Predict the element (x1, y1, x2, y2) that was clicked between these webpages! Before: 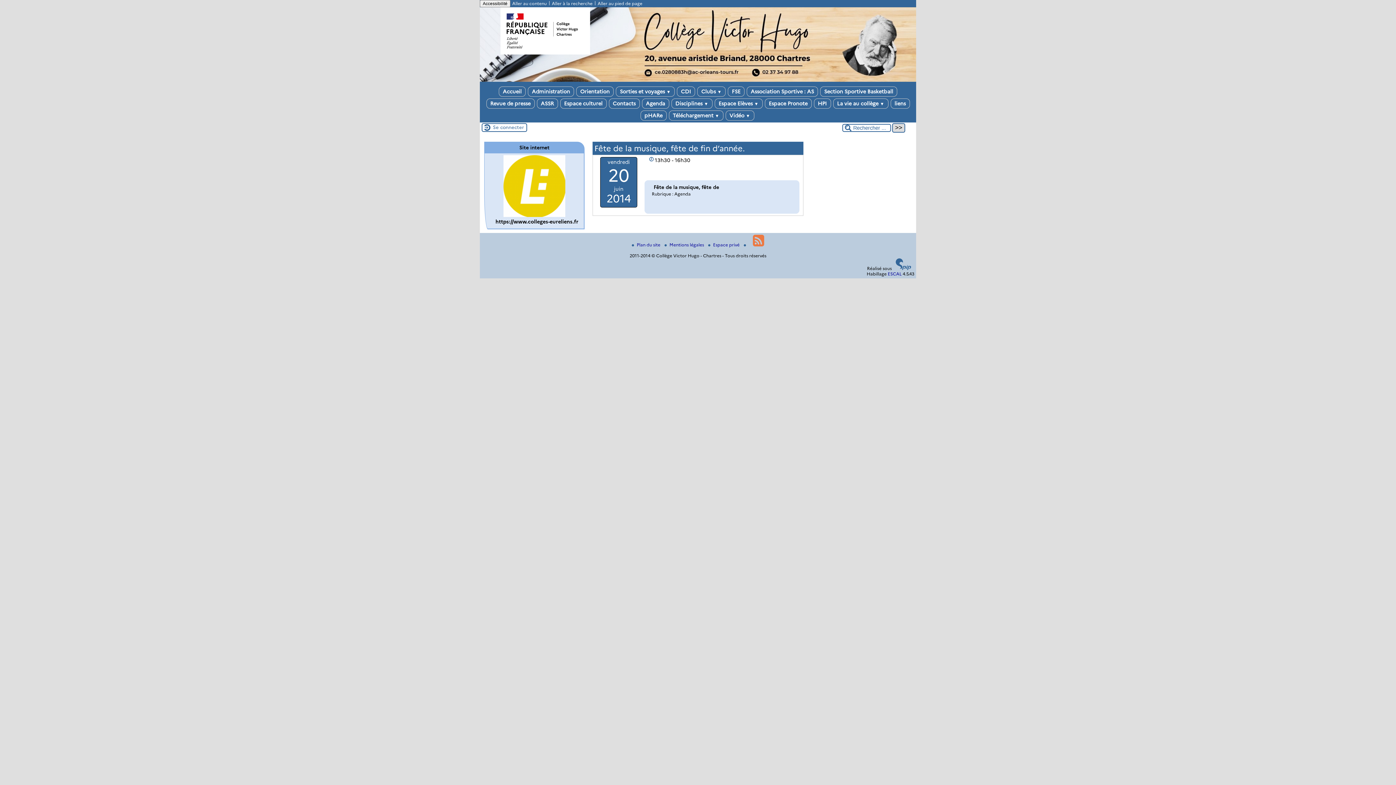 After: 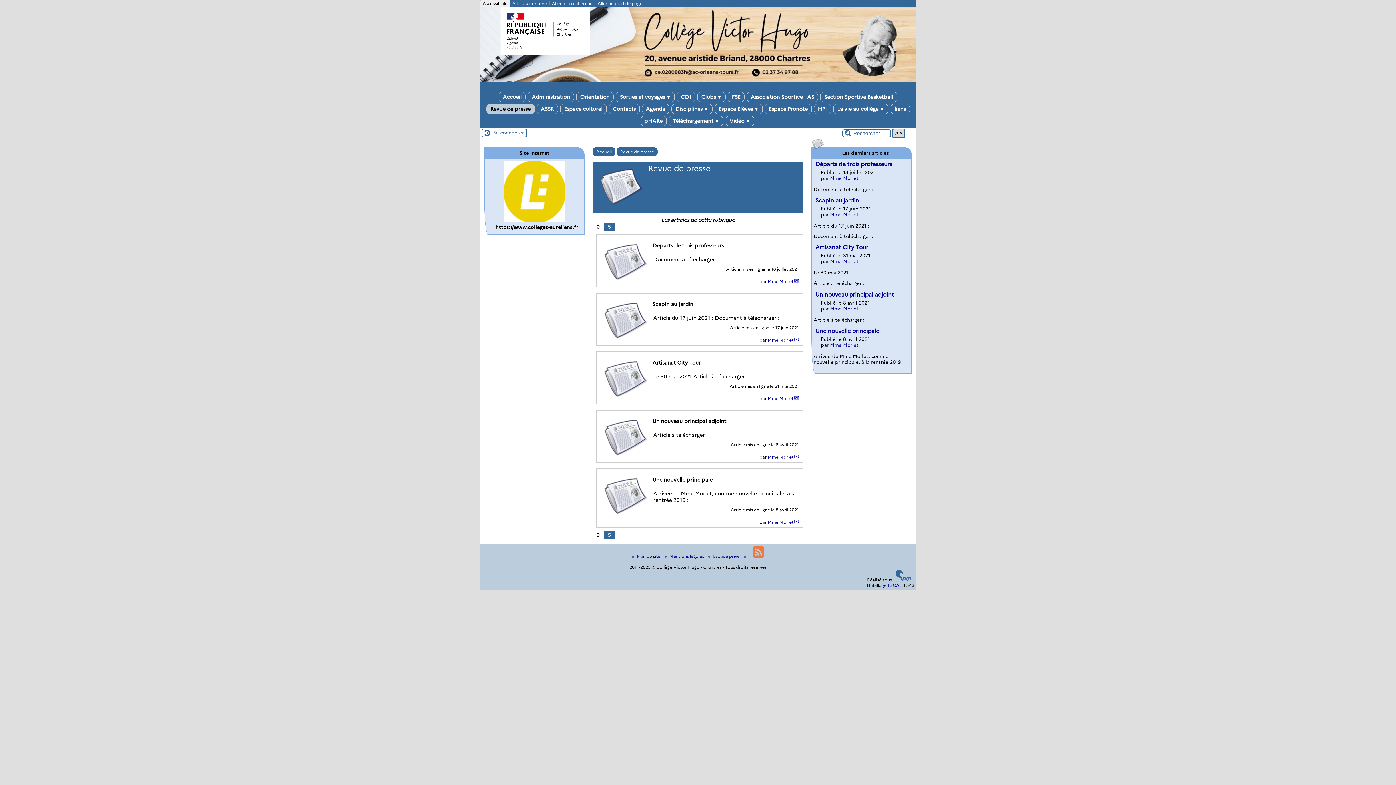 Action: label: Revue de presse bbox: (486, 98, 534, 108)